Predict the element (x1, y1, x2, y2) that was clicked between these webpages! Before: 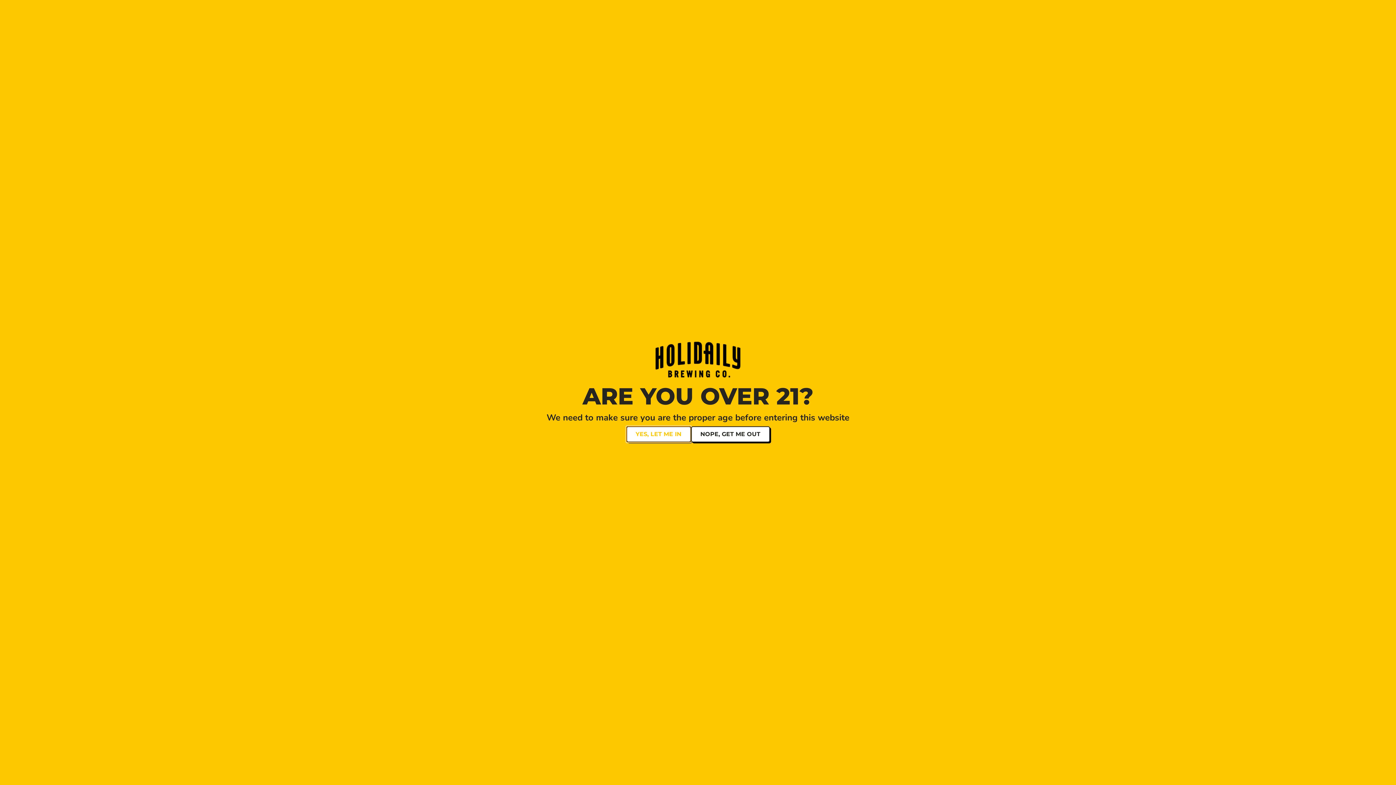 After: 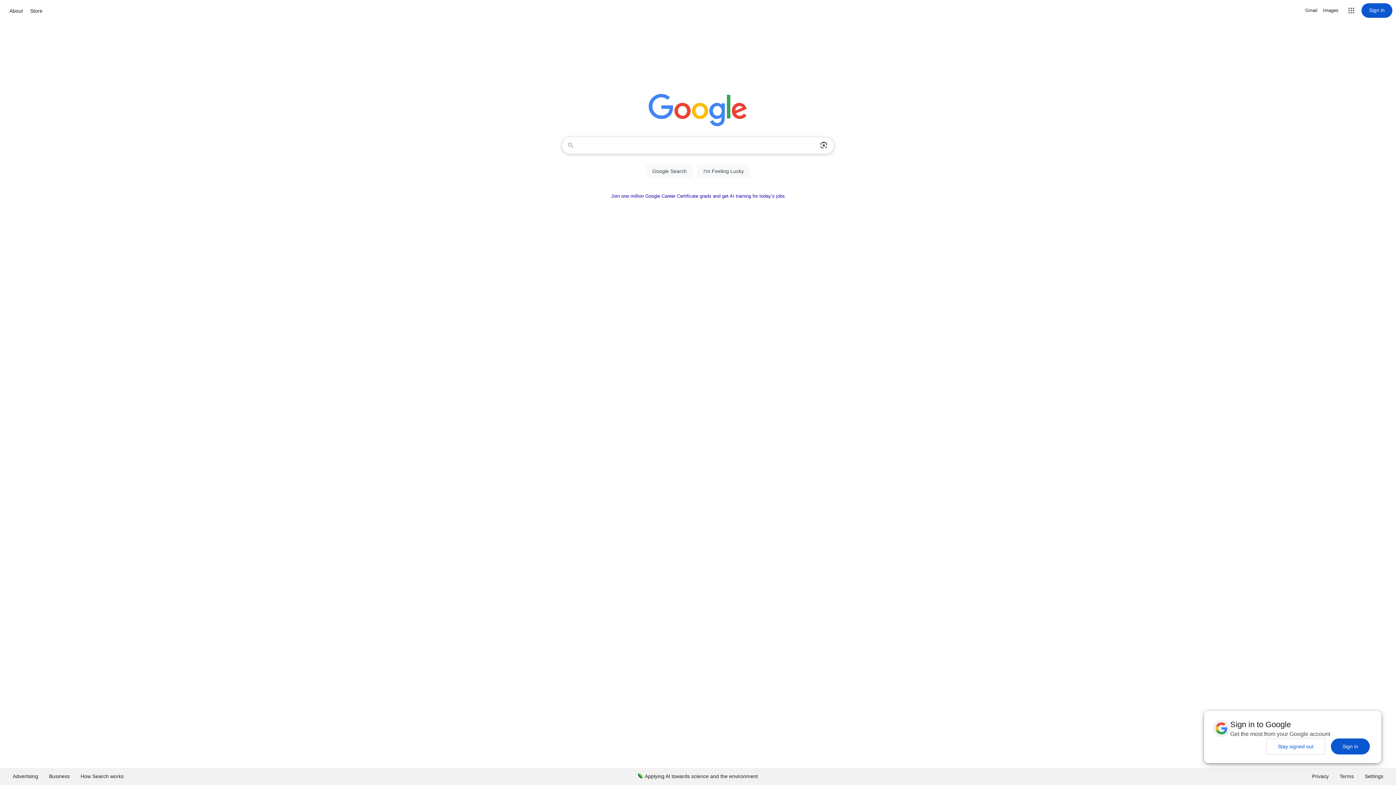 Action: bbox: (691, 426, 770, 442) label: NOPE, GET ME OUT